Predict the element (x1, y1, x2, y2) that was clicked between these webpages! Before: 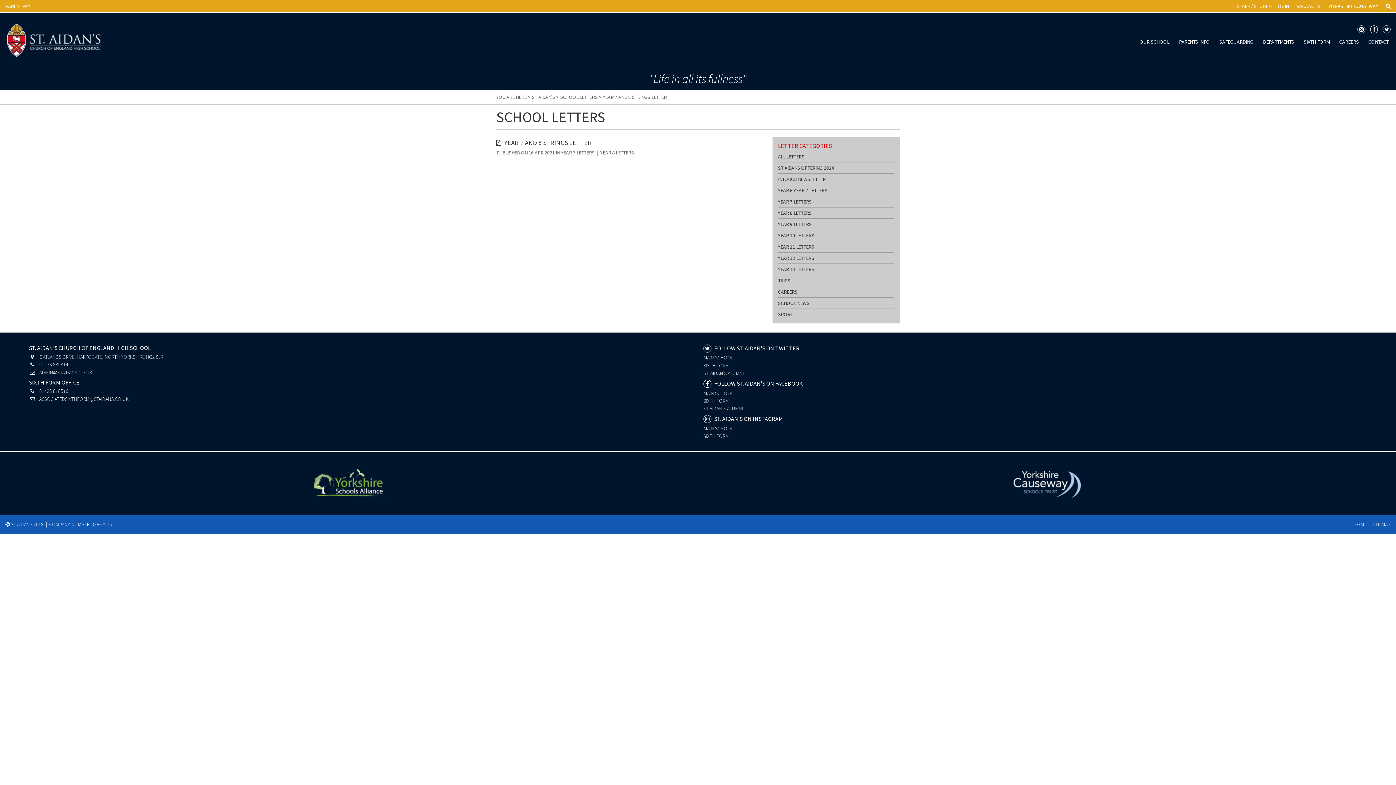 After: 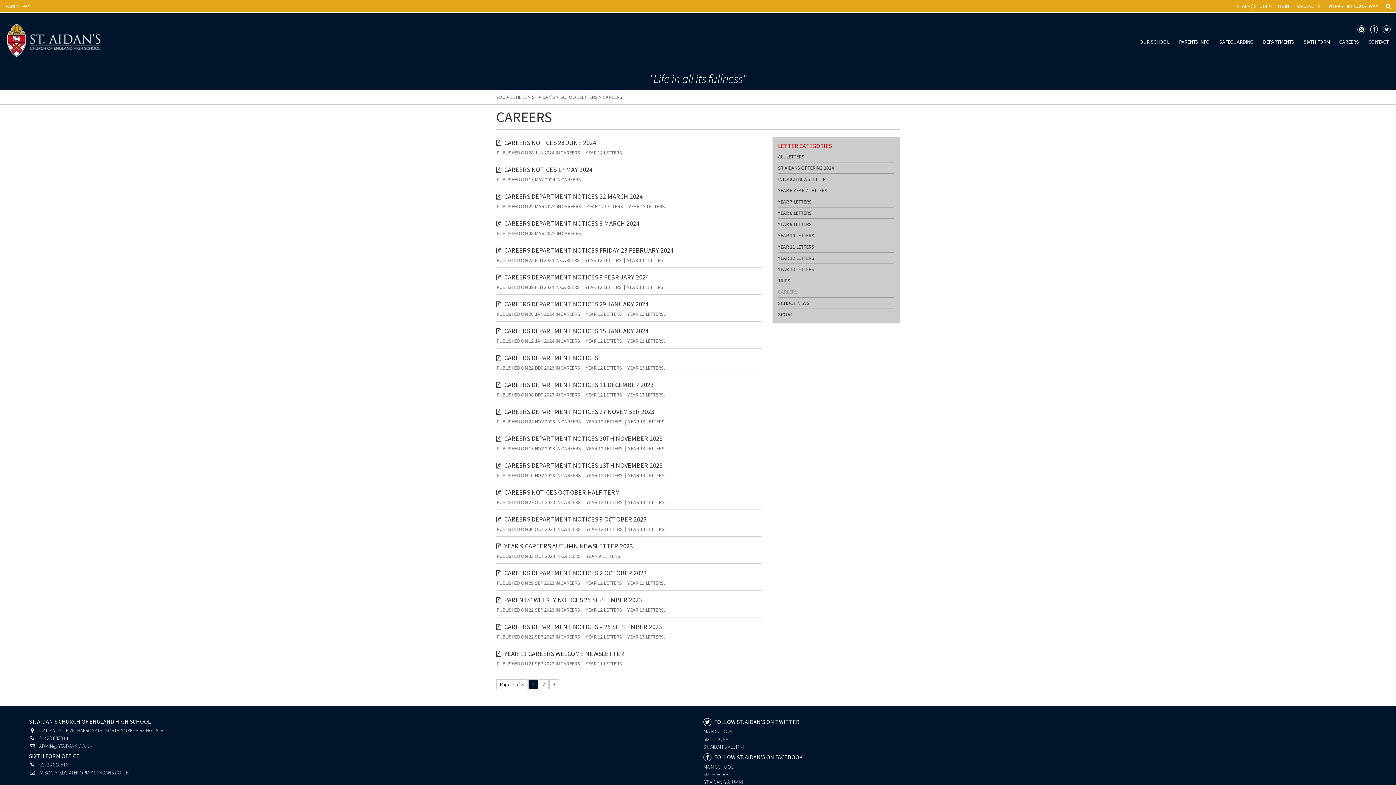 Action: label: CAREERS bbox: (778, 288, 797, 295)